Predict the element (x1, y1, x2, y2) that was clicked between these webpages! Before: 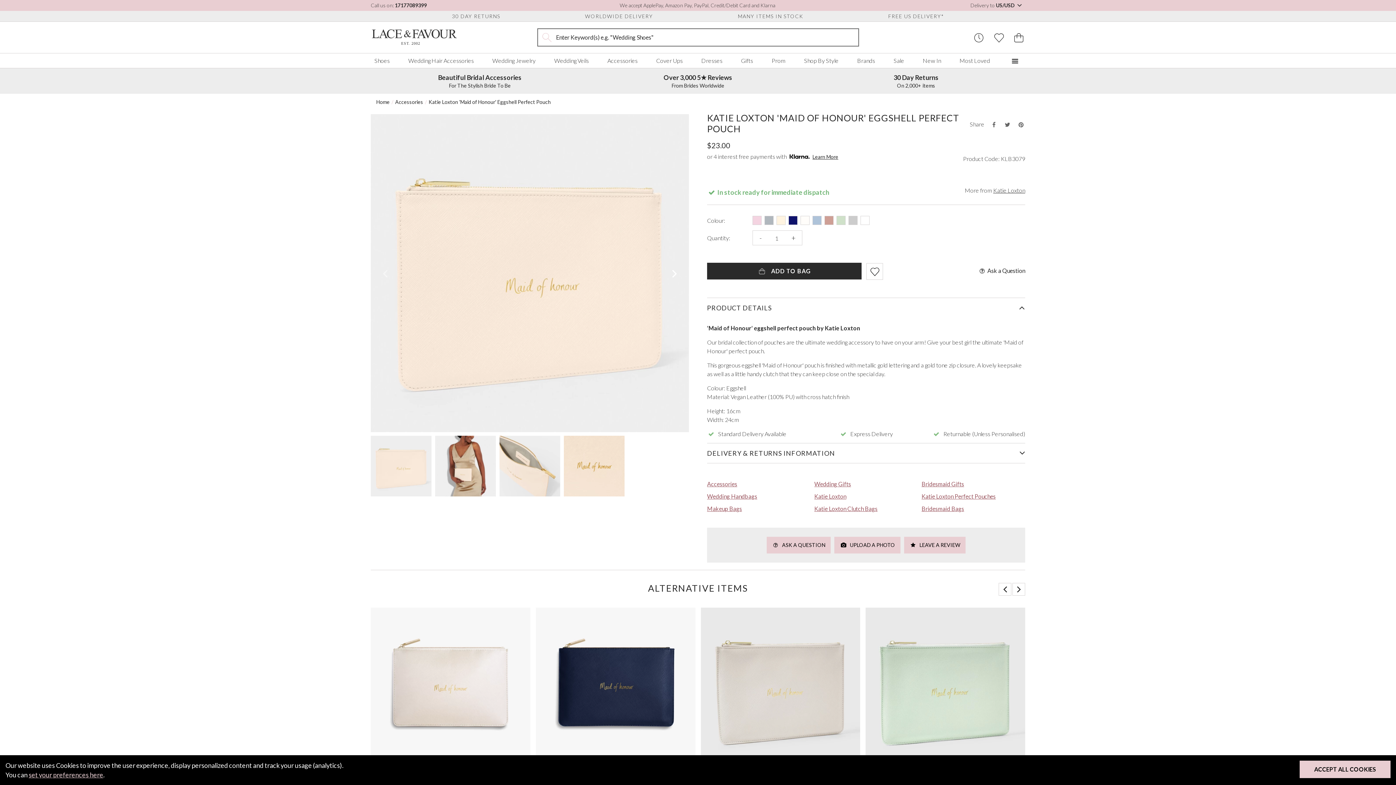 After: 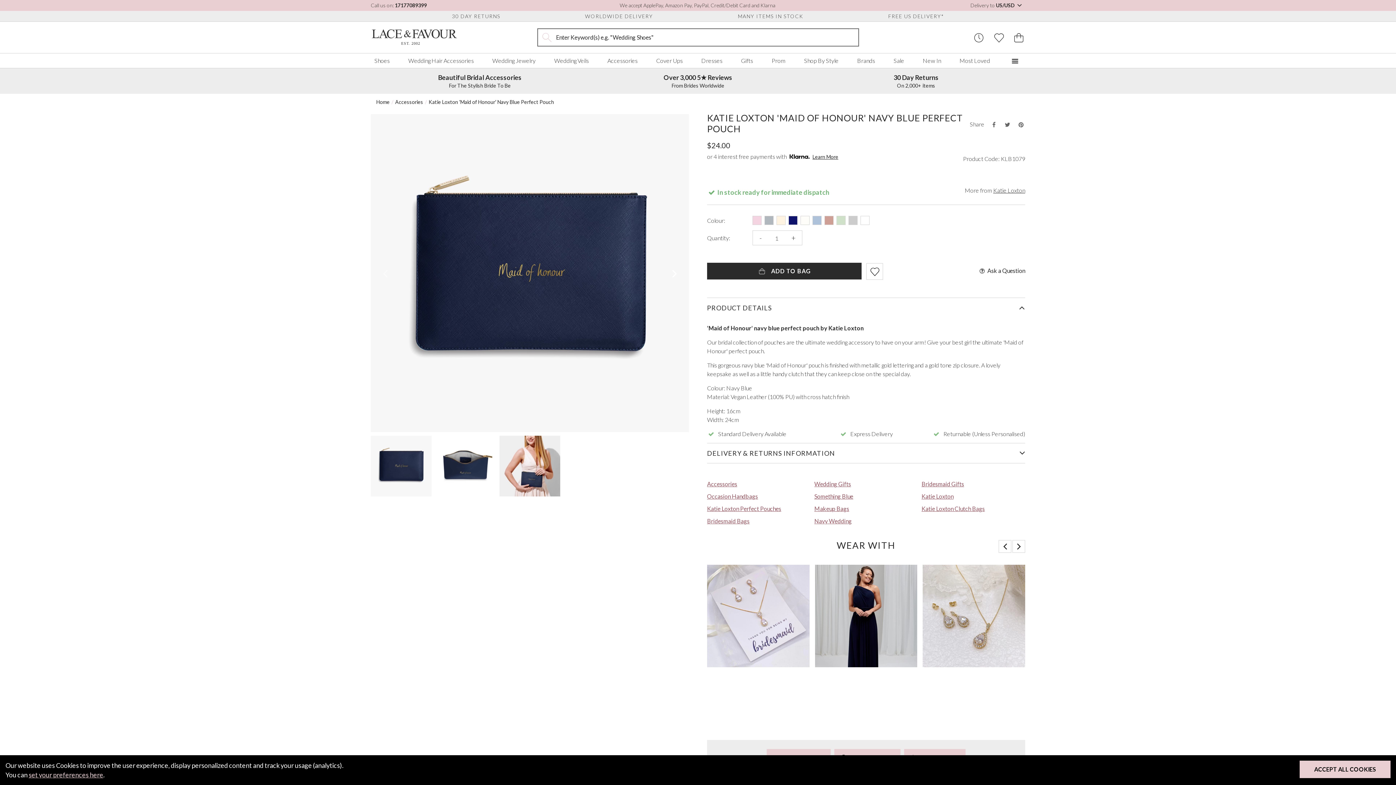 Action: label: View previous image
View next image bbox: (535, 607, 695, 767)